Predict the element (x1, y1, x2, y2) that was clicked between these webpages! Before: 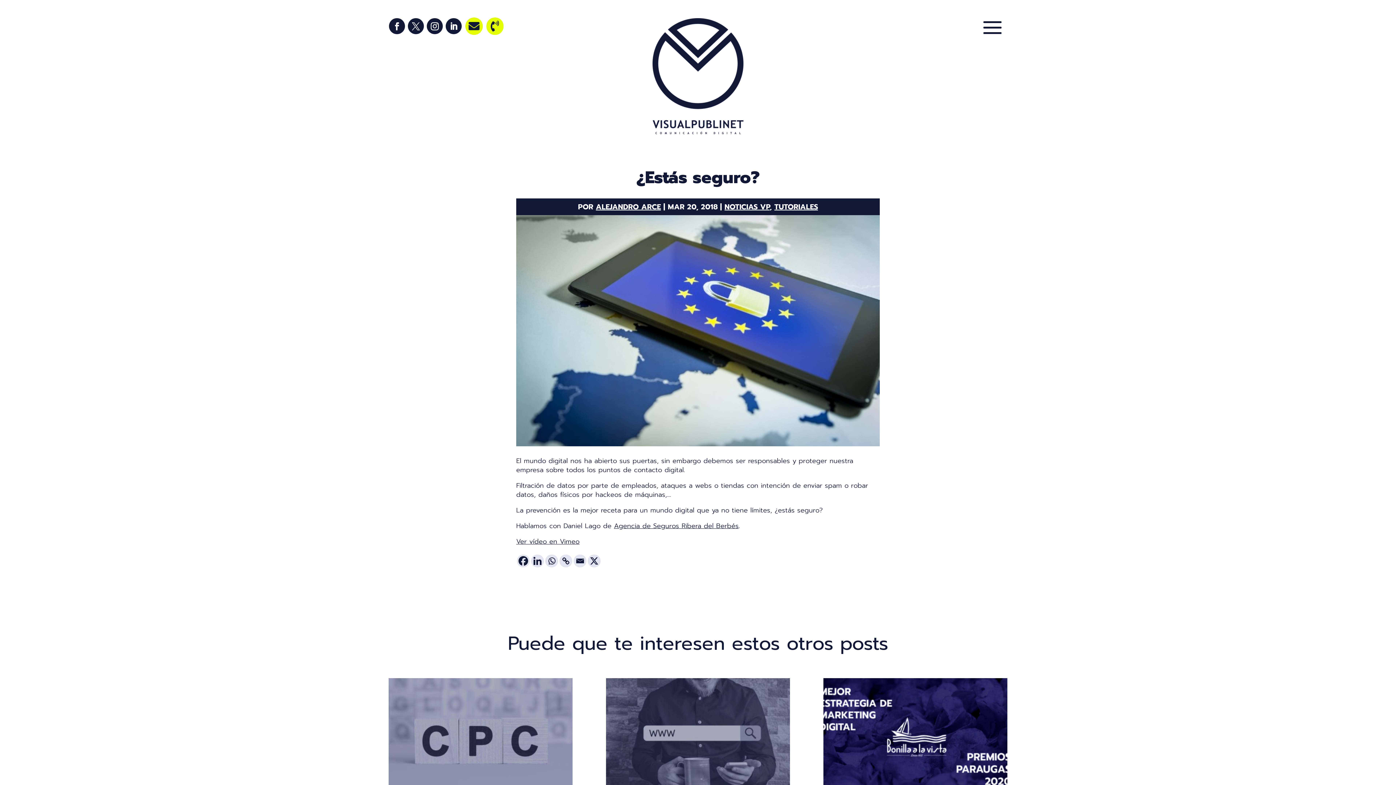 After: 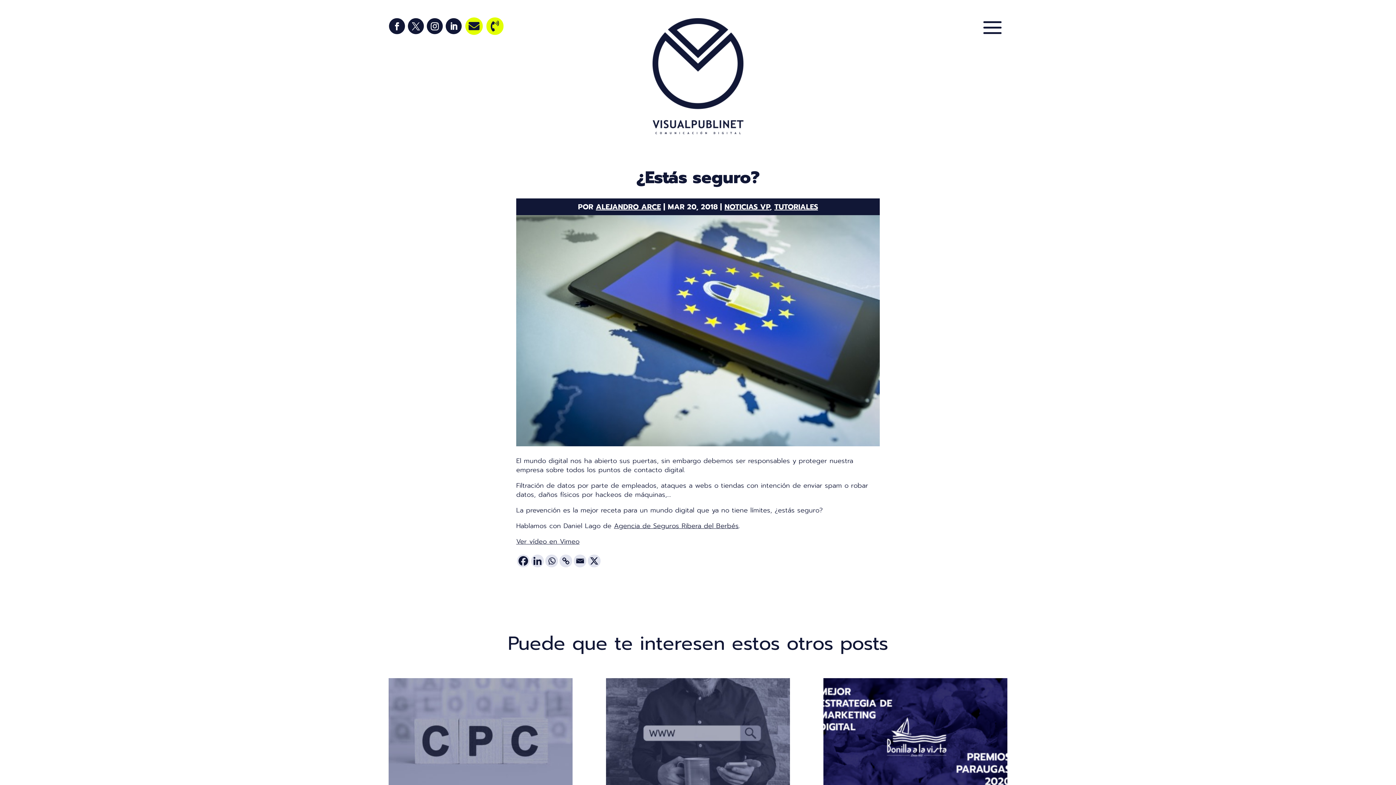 Action: bbox: (614, 521, 738, 531) label: Agencia de Seguros Ribera del Berbés